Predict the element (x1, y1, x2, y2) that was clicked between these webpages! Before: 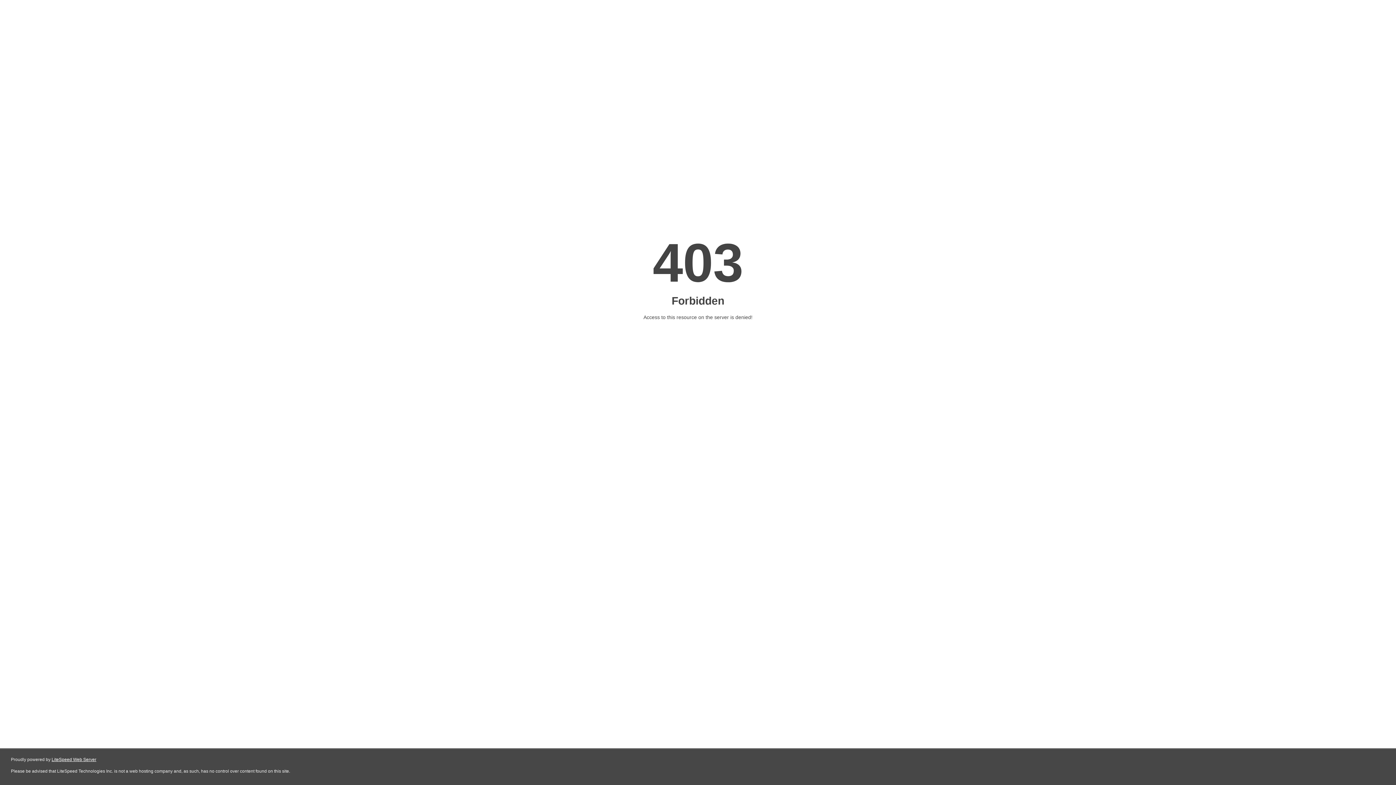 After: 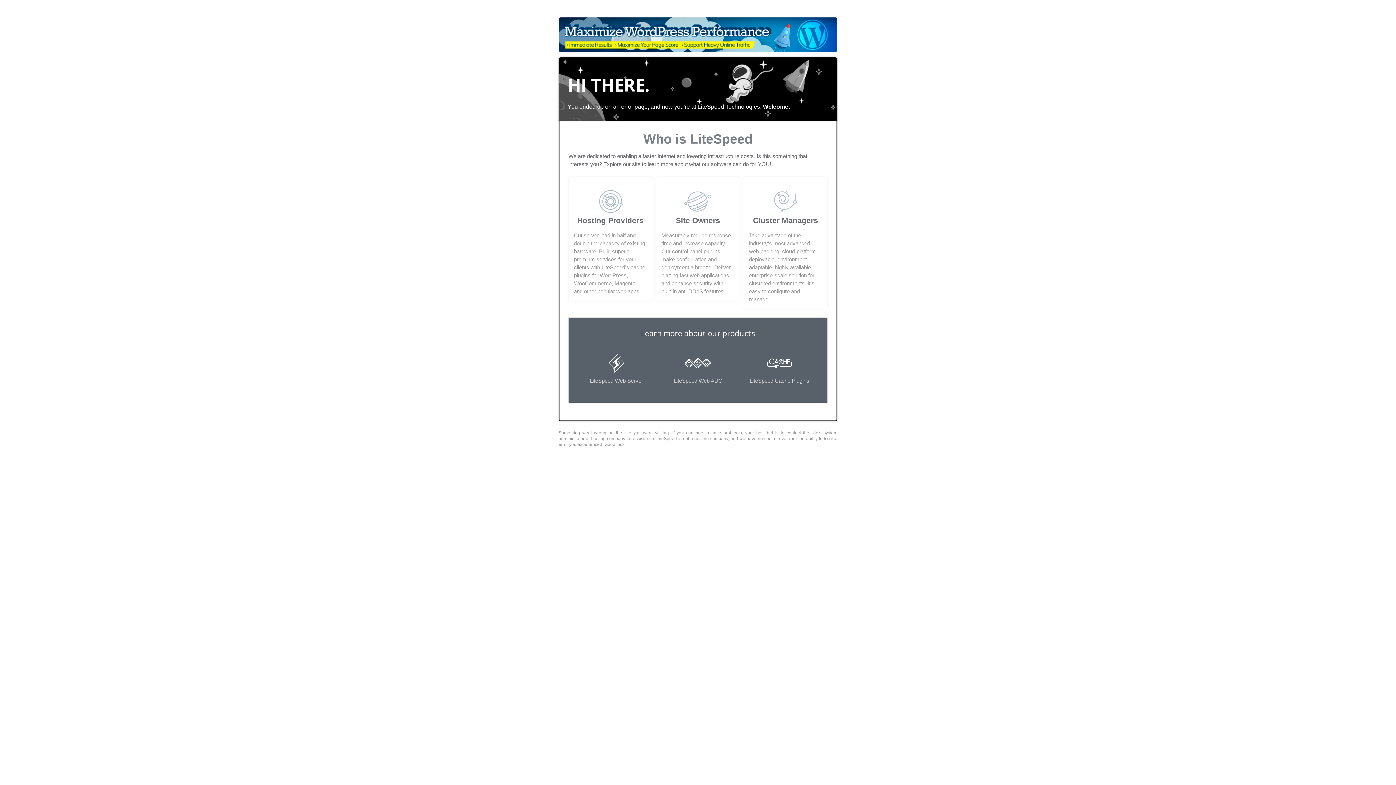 Action: label: LiteSpeed Web Server bbox: (51, 757, 96, 762)